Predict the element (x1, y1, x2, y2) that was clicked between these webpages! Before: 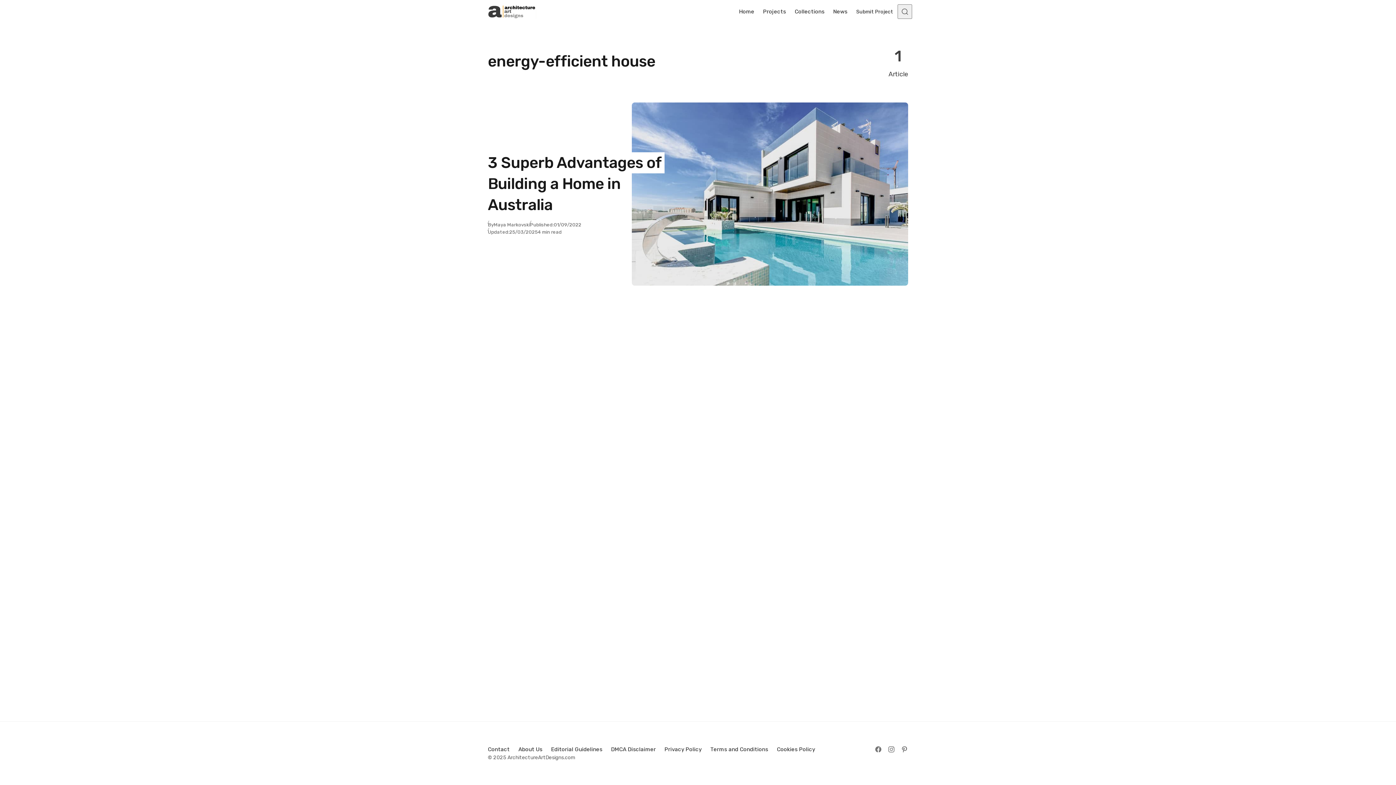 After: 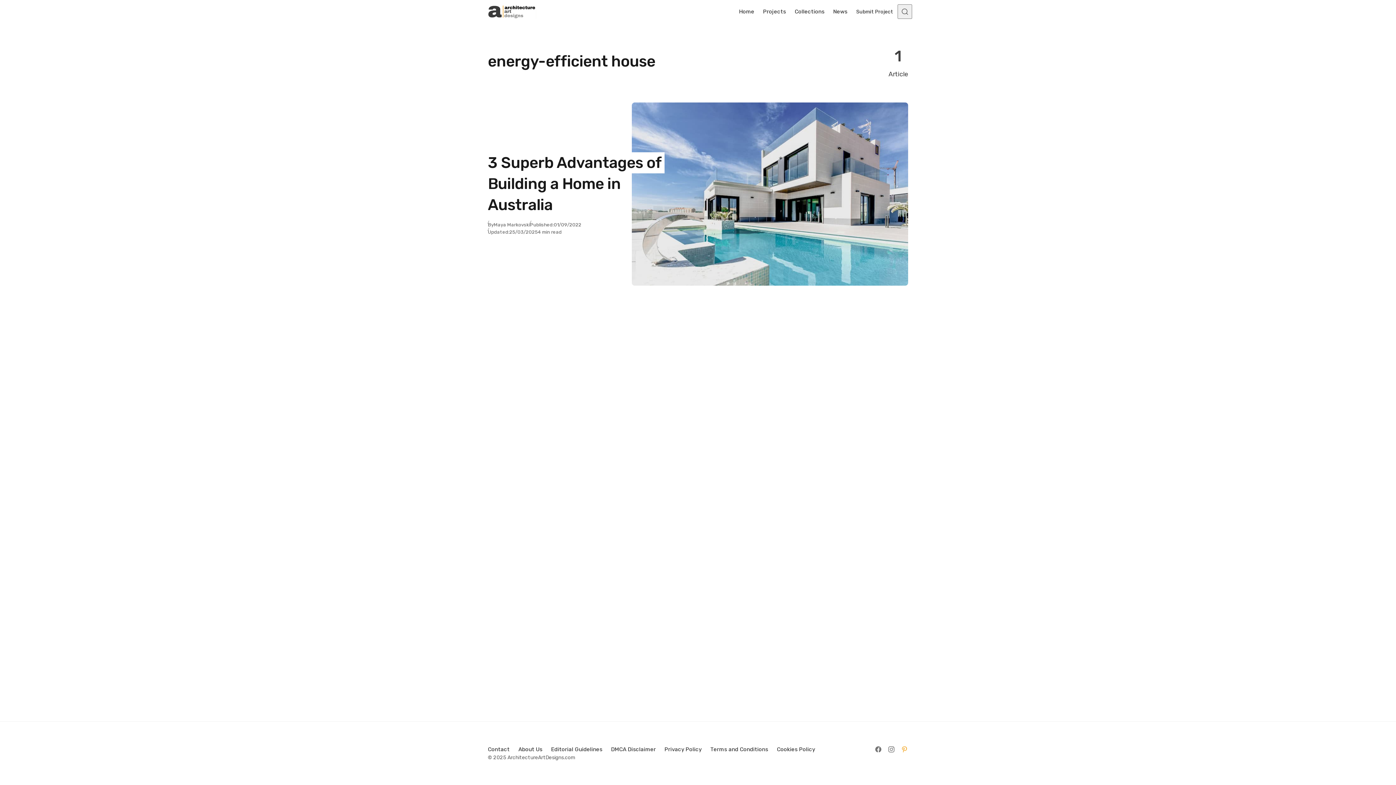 Action: bbox: (898, 743, 911, 756) label: Follow on Pinterest